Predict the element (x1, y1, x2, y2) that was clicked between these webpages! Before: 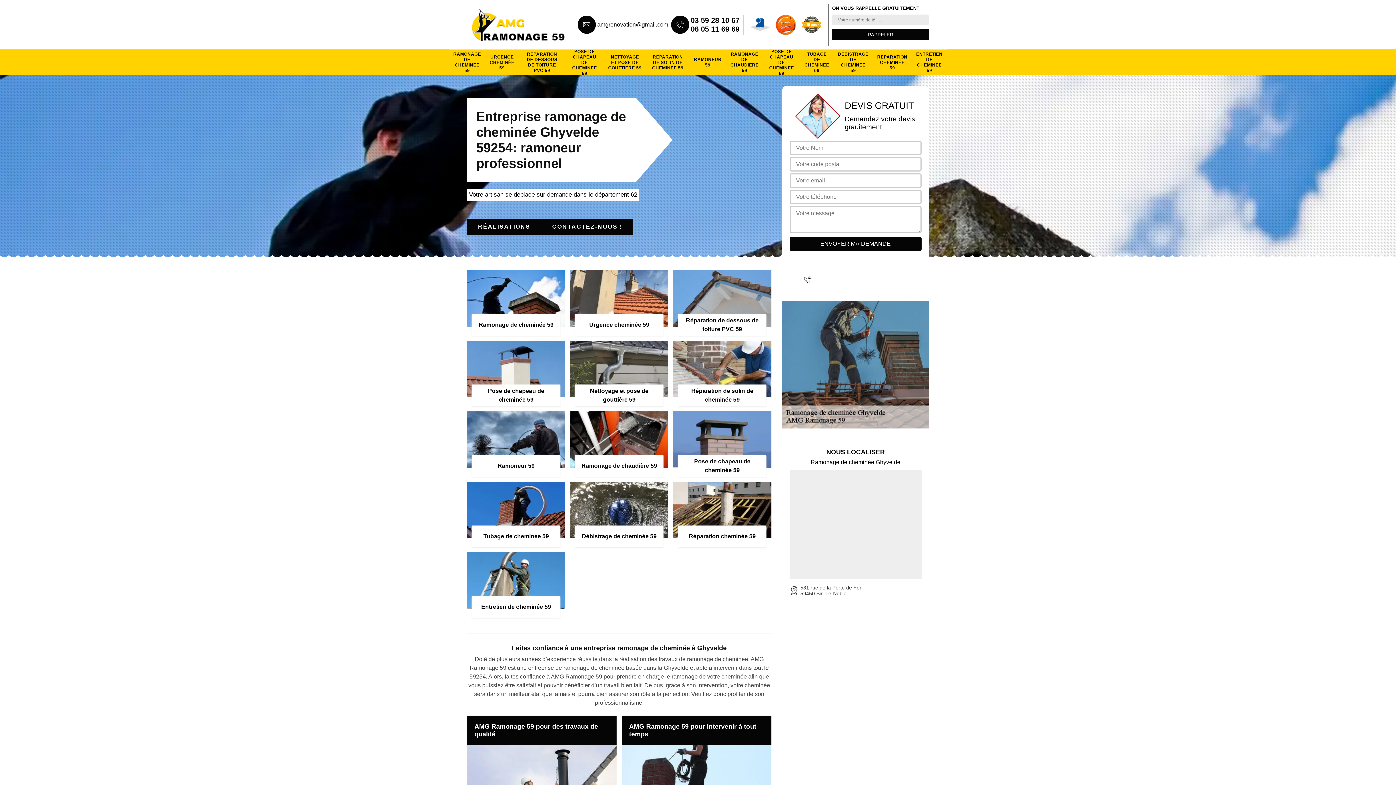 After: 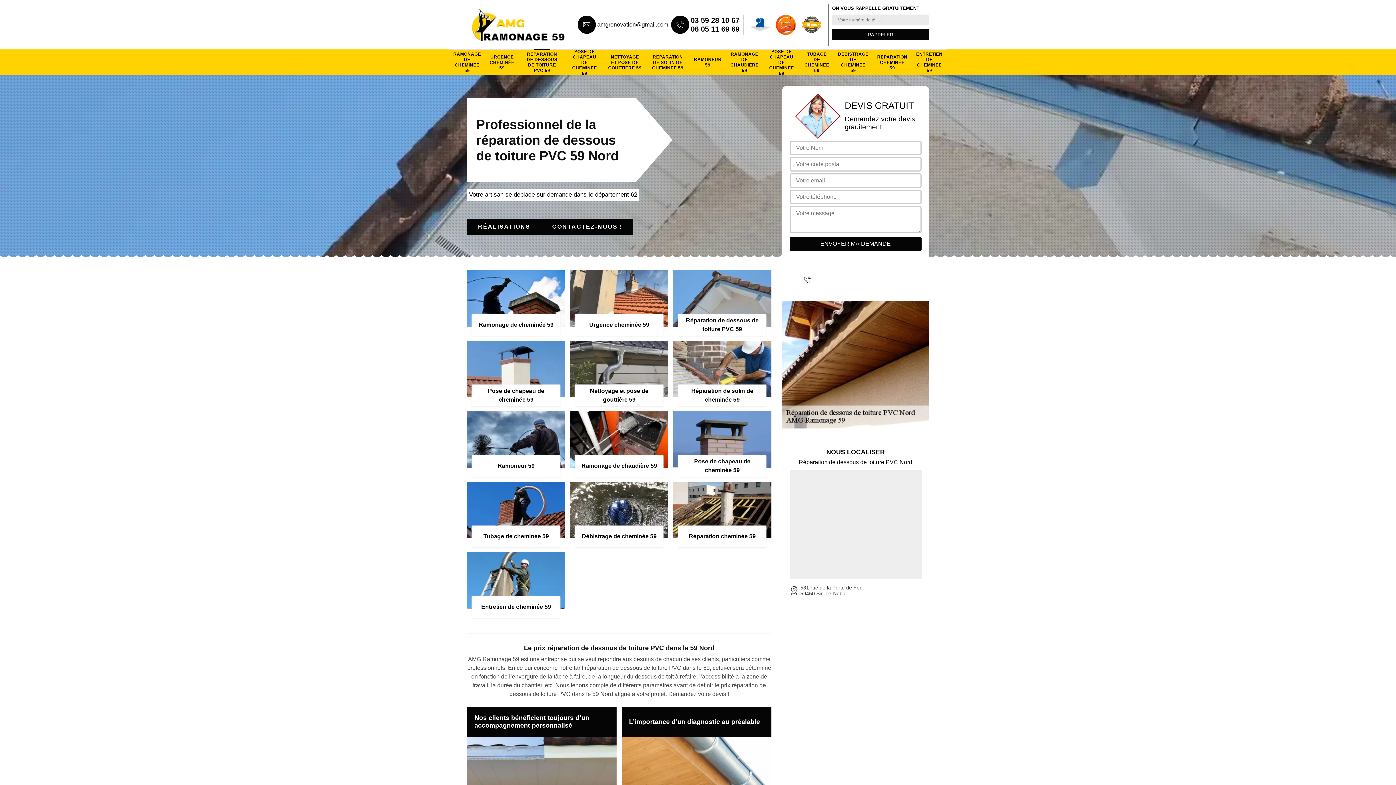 Action: bbox: (523, 53, 561, 71) label: RÉPARATION DE DESSOUS DE TOITURE PVC 59